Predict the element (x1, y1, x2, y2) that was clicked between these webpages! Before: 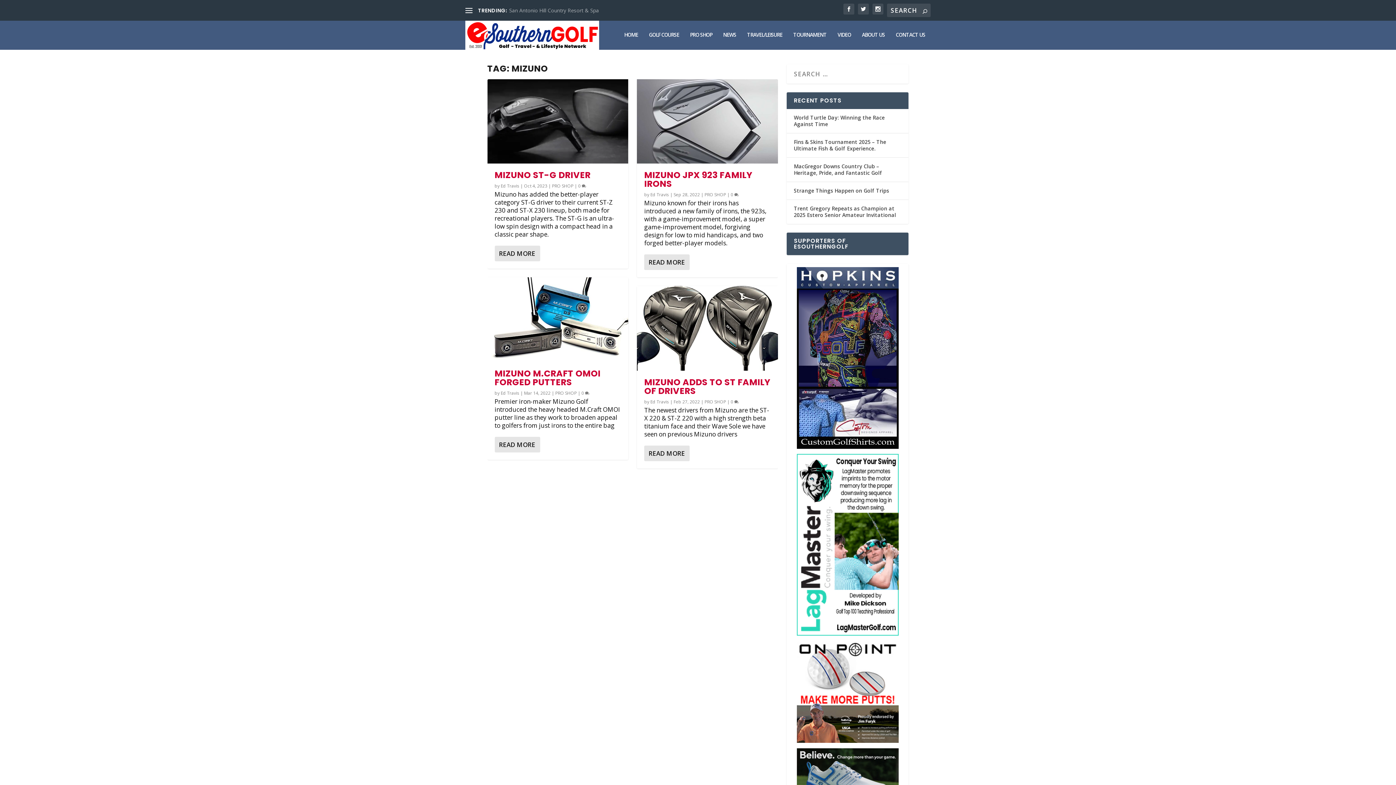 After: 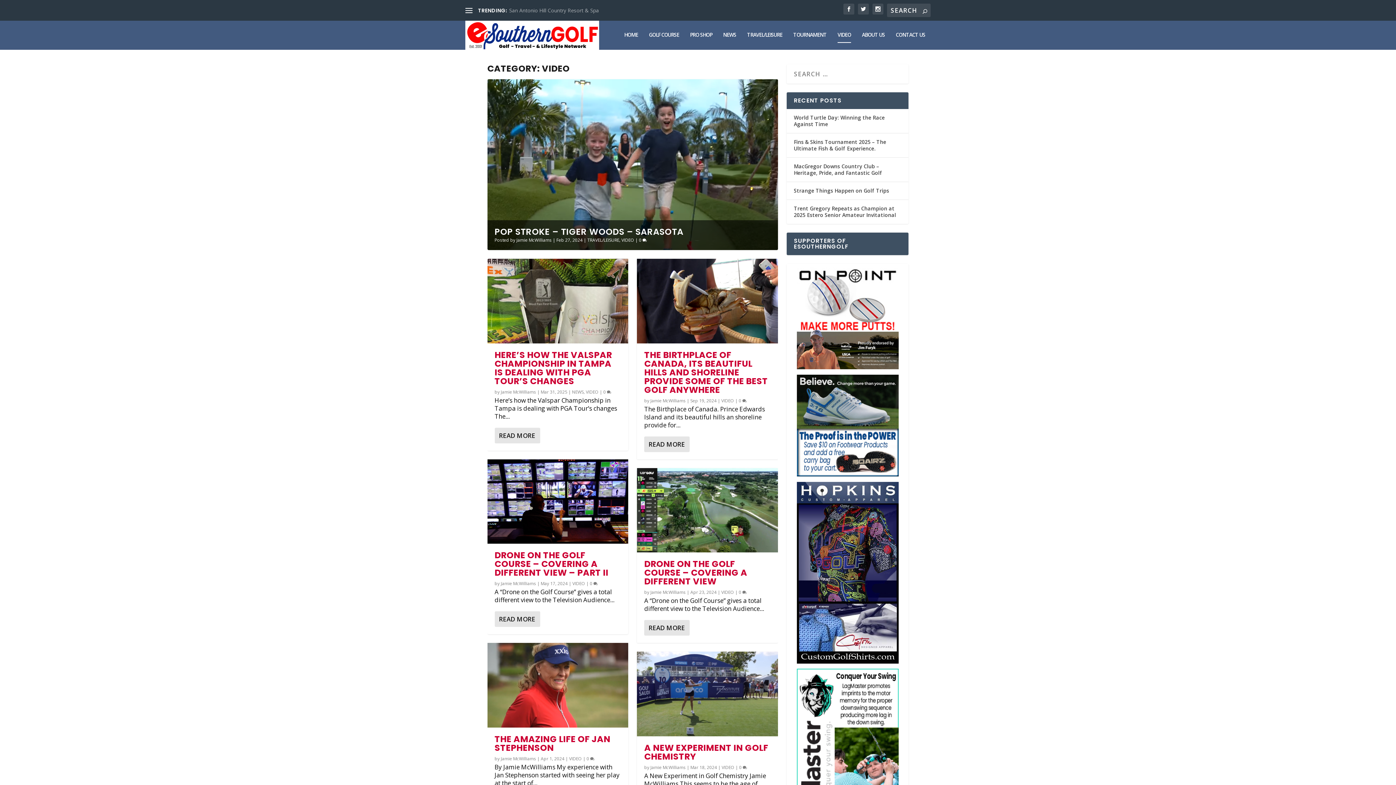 Action: label: VIDEO bbox: (837, 32, 851, 49)